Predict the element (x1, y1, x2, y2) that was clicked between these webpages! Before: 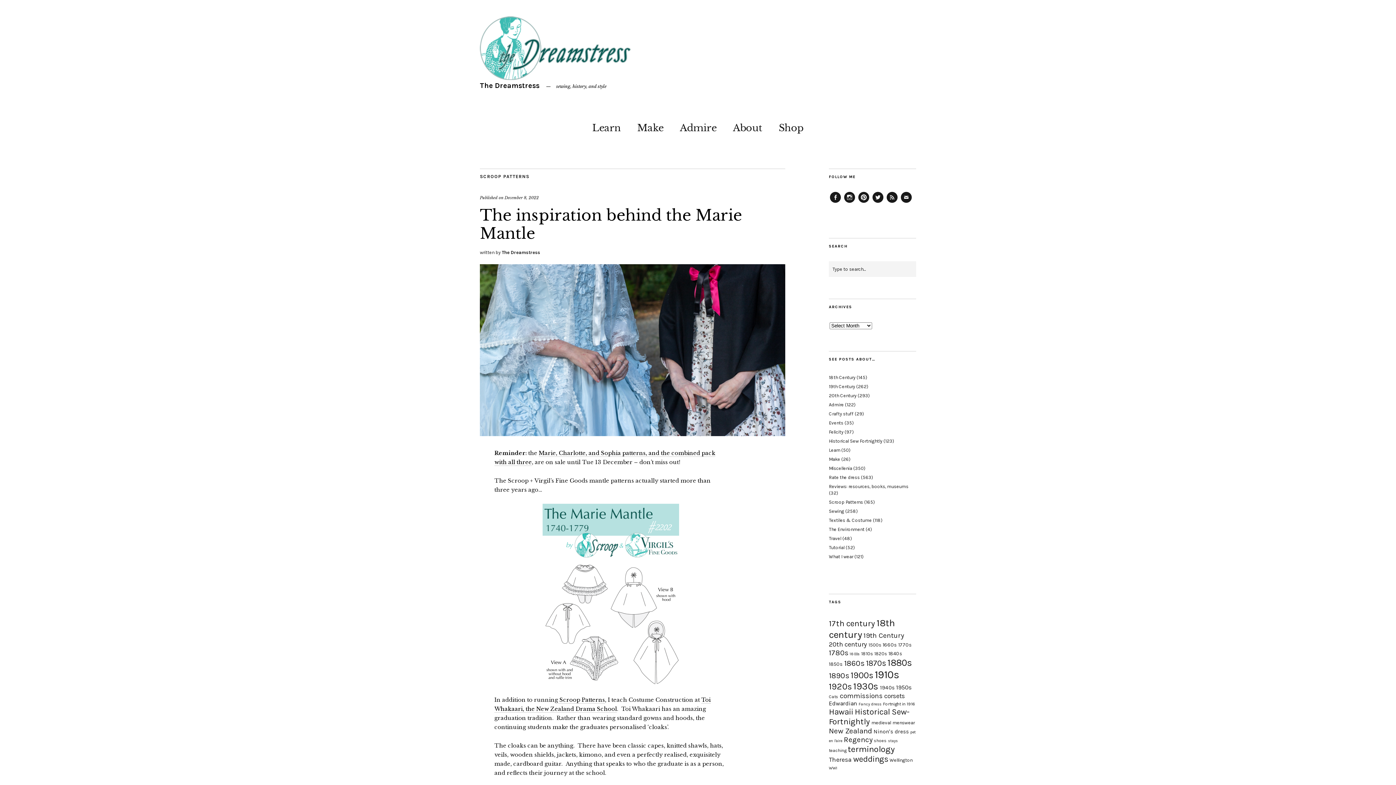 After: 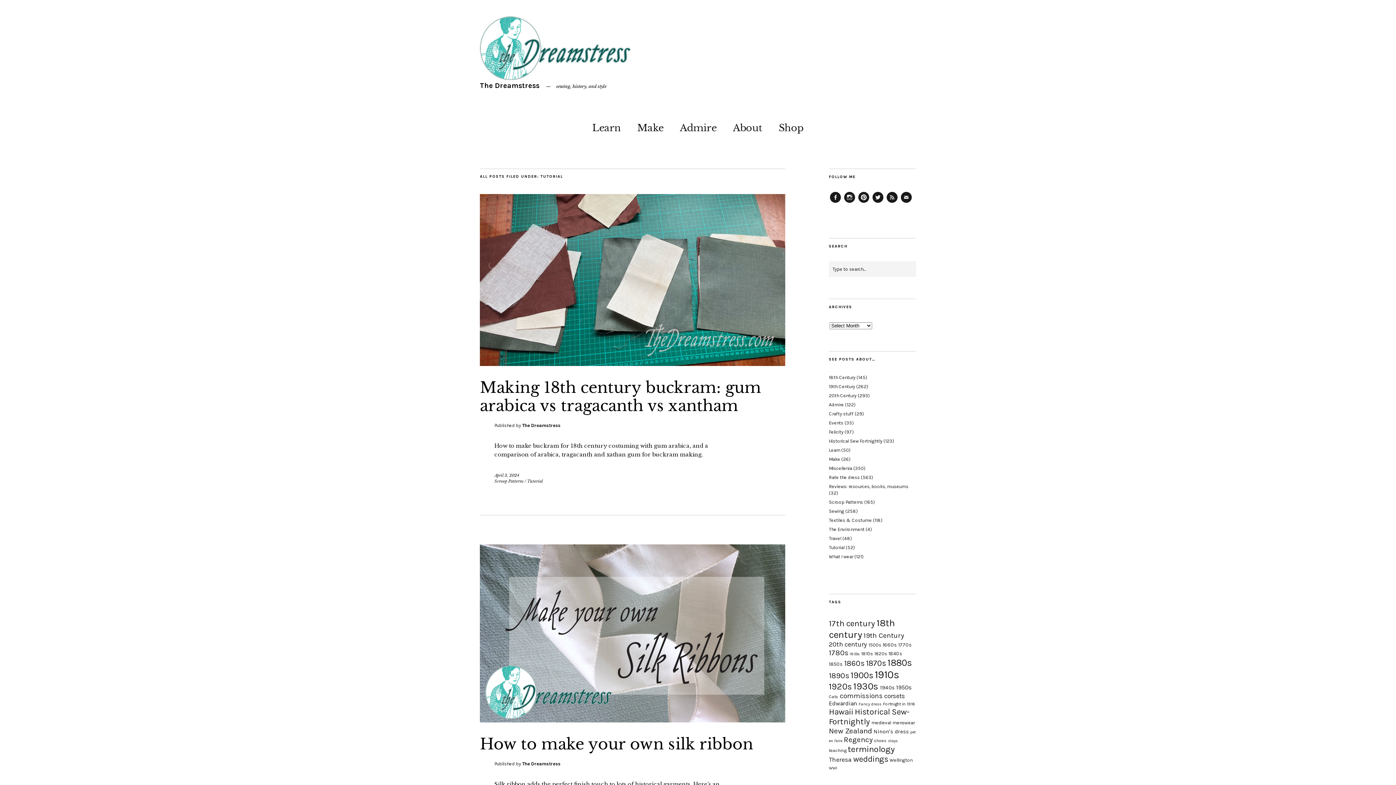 Action: bbox: (829, 545, 844, 550) label: Tutorial